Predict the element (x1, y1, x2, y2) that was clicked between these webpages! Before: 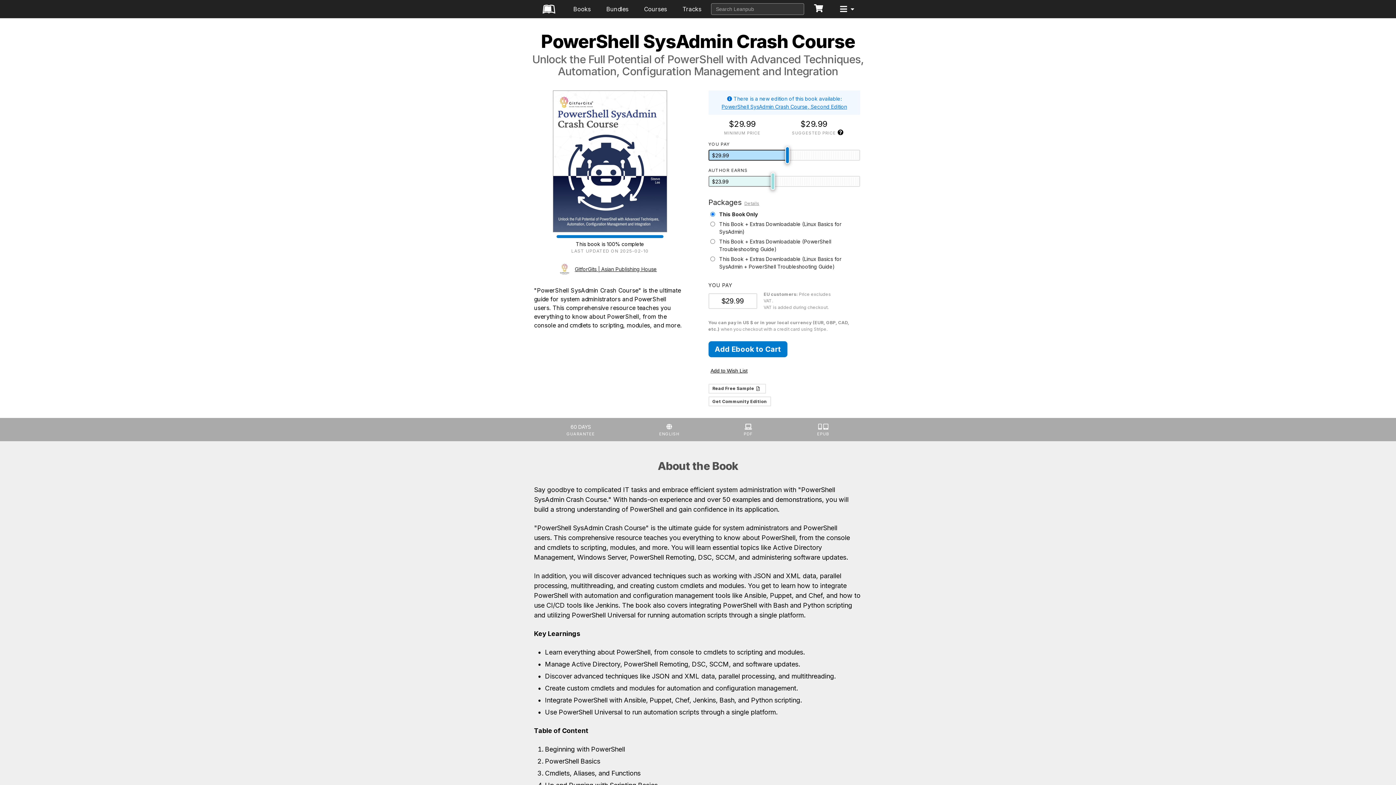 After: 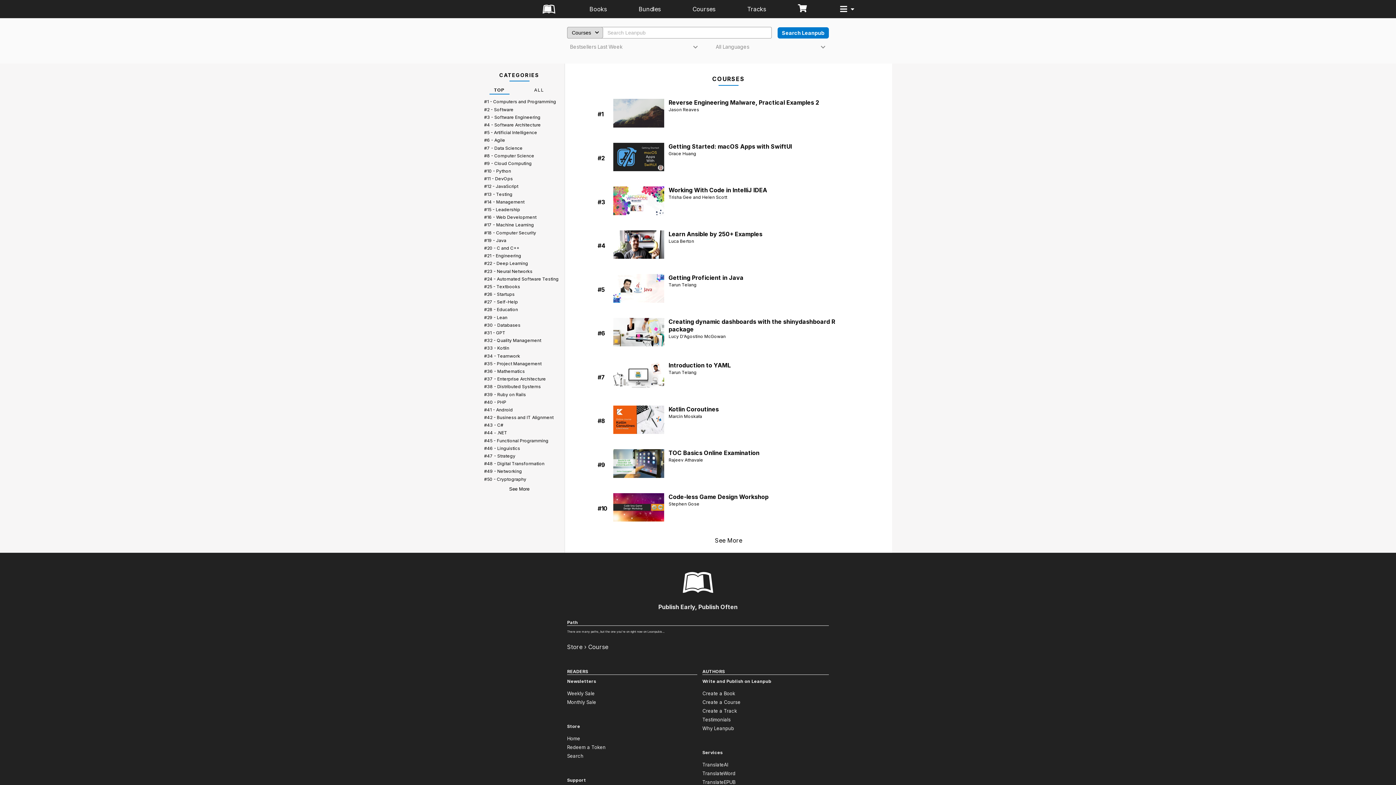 Action: label: Courses bbox: (641, 0, 670, 18)